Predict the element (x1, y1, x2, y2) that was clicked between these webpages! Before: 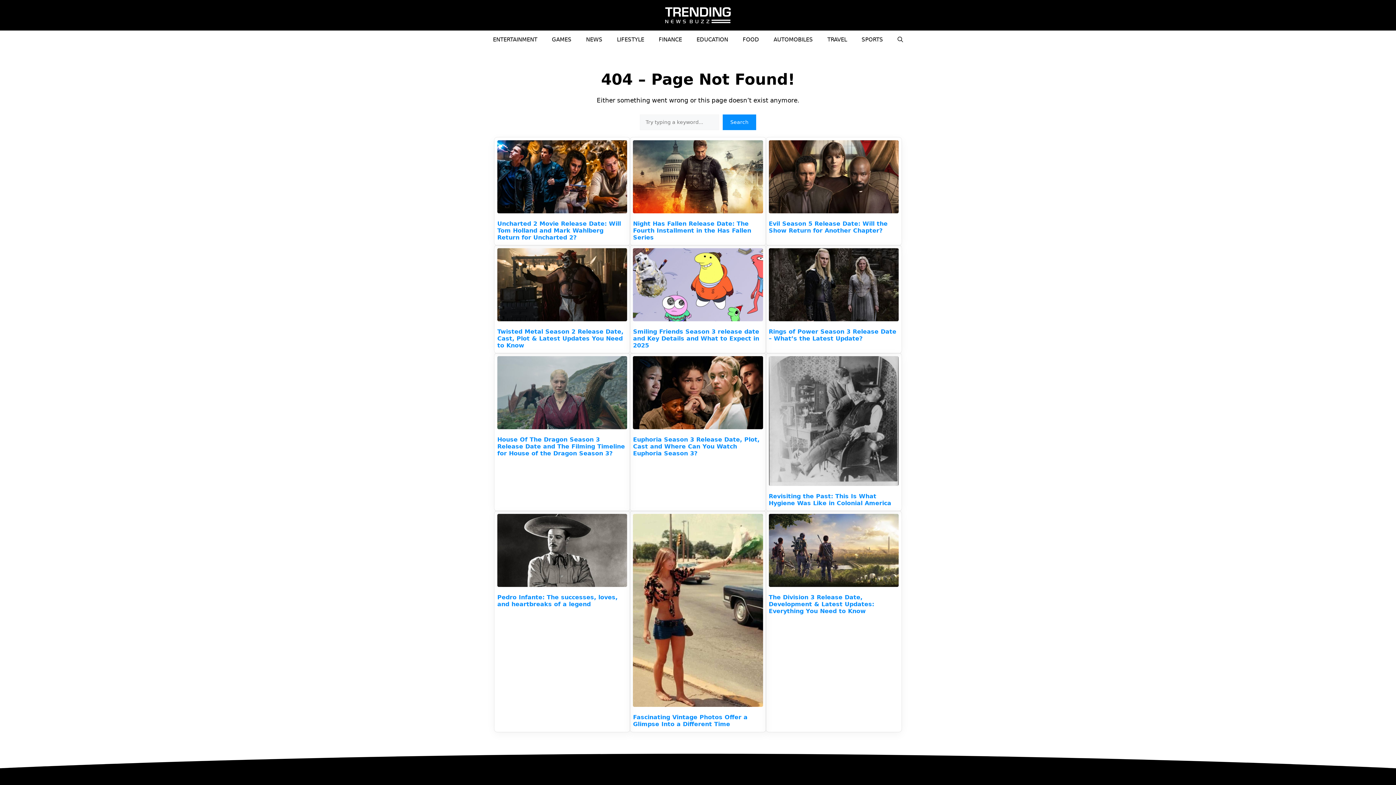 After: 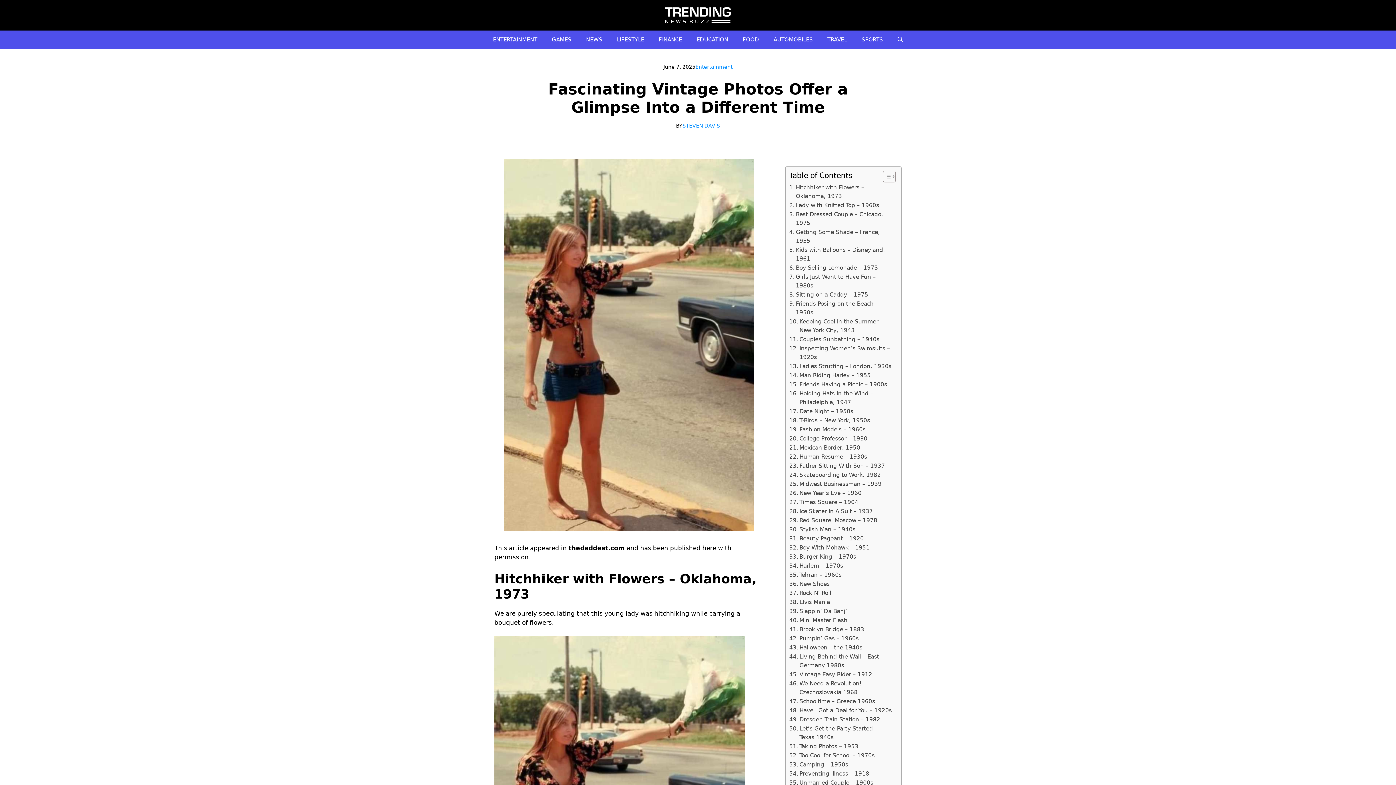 Action: label: Fascinating Vintage Photos Offer a Glimpse Into a Different Time bbox: (633, 714, 747, 728)